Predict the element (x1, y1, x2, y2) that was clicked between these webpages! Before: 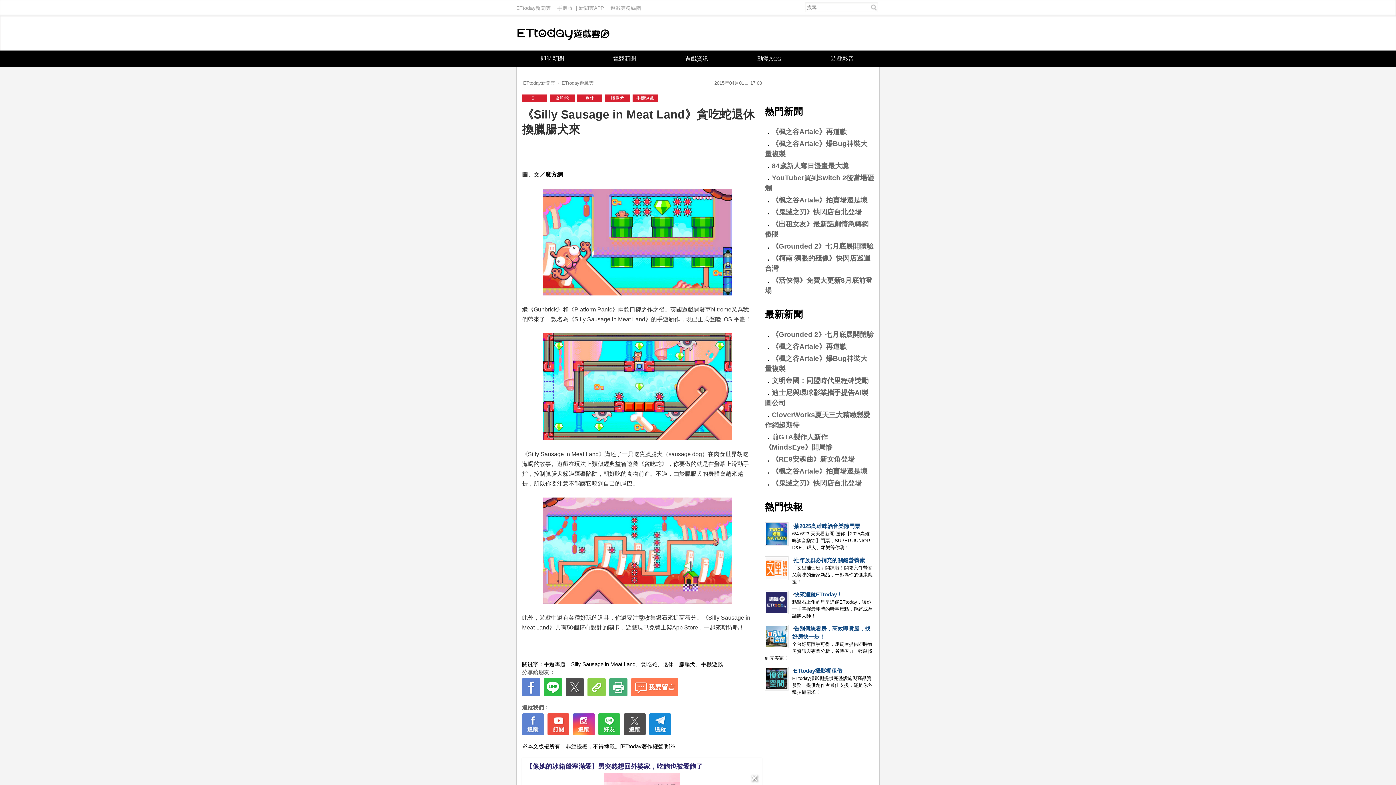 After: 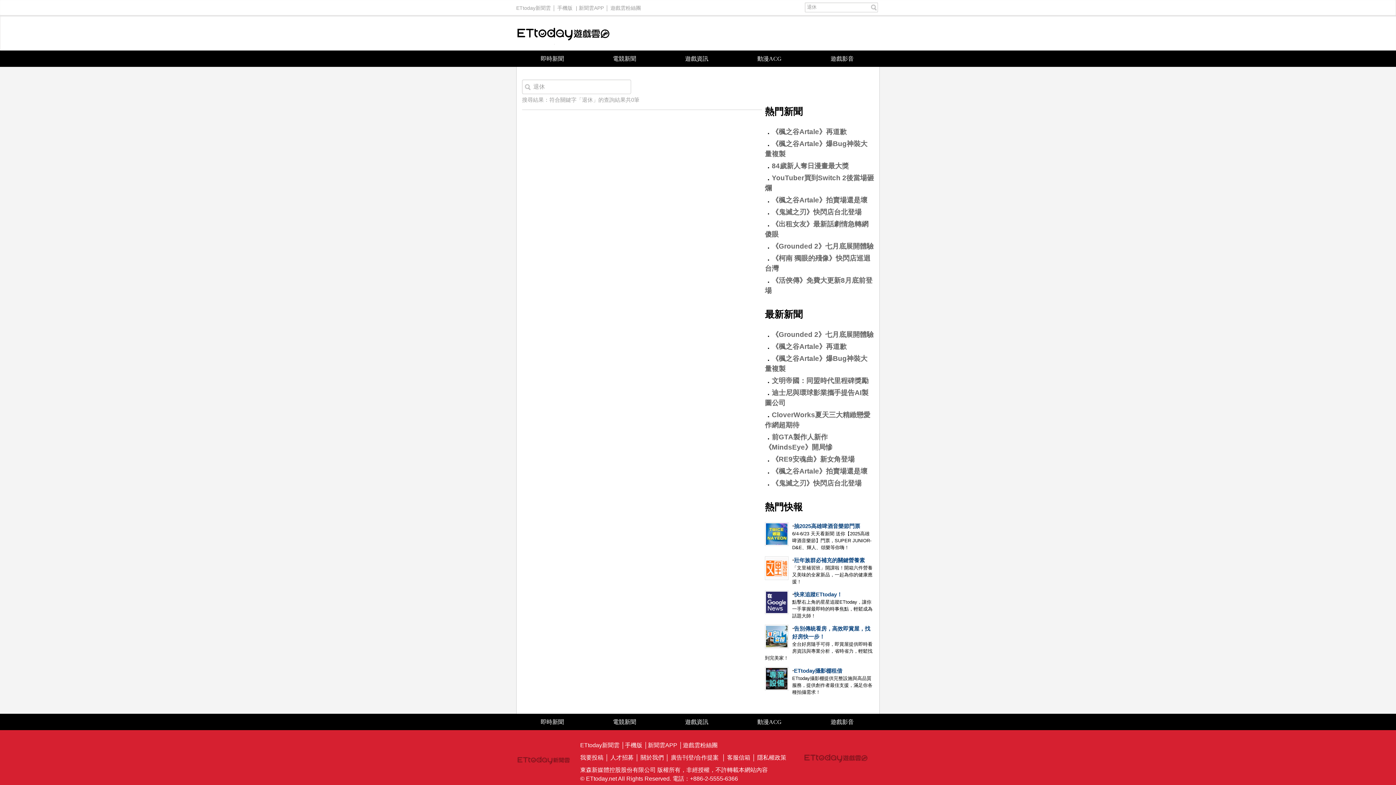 Action: bbox: (662, 661, 673, 667) label: 退休